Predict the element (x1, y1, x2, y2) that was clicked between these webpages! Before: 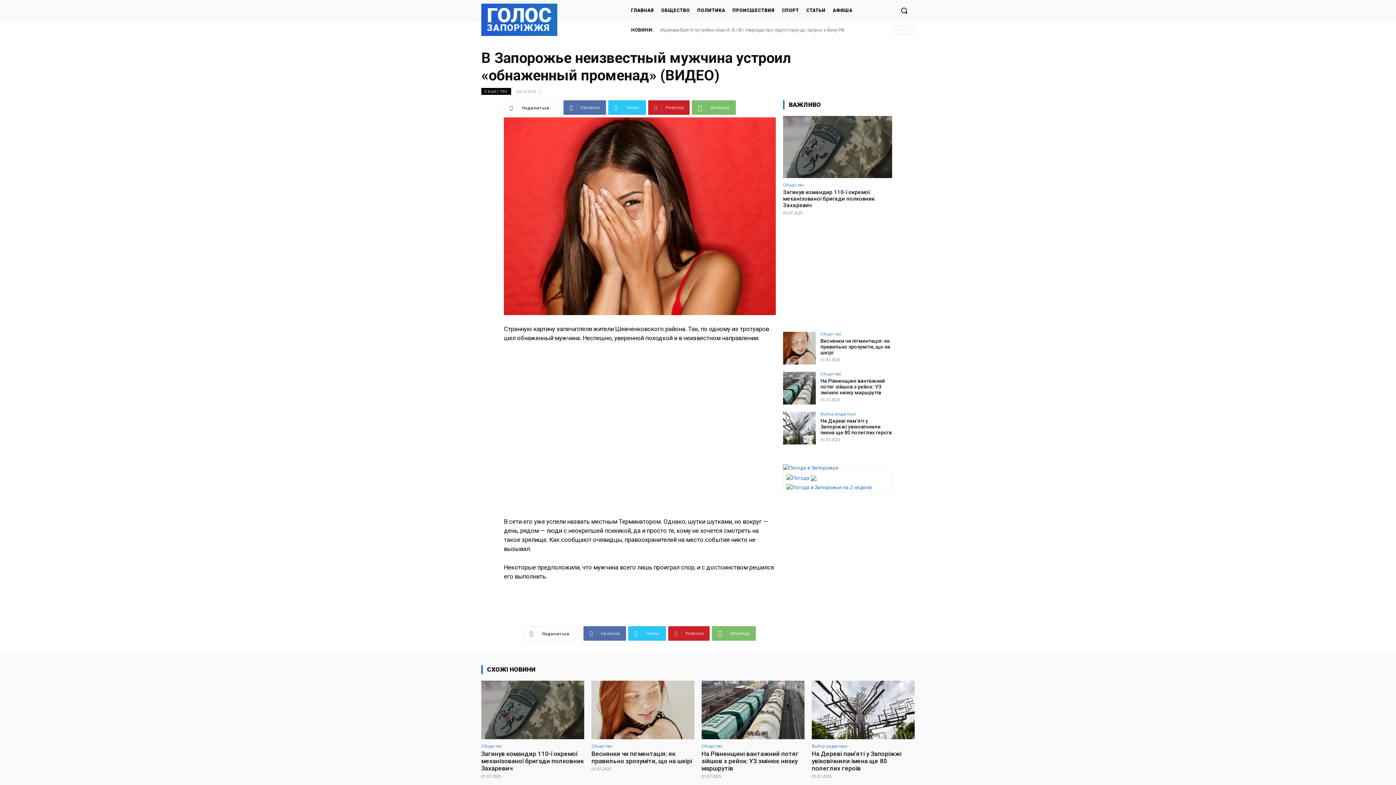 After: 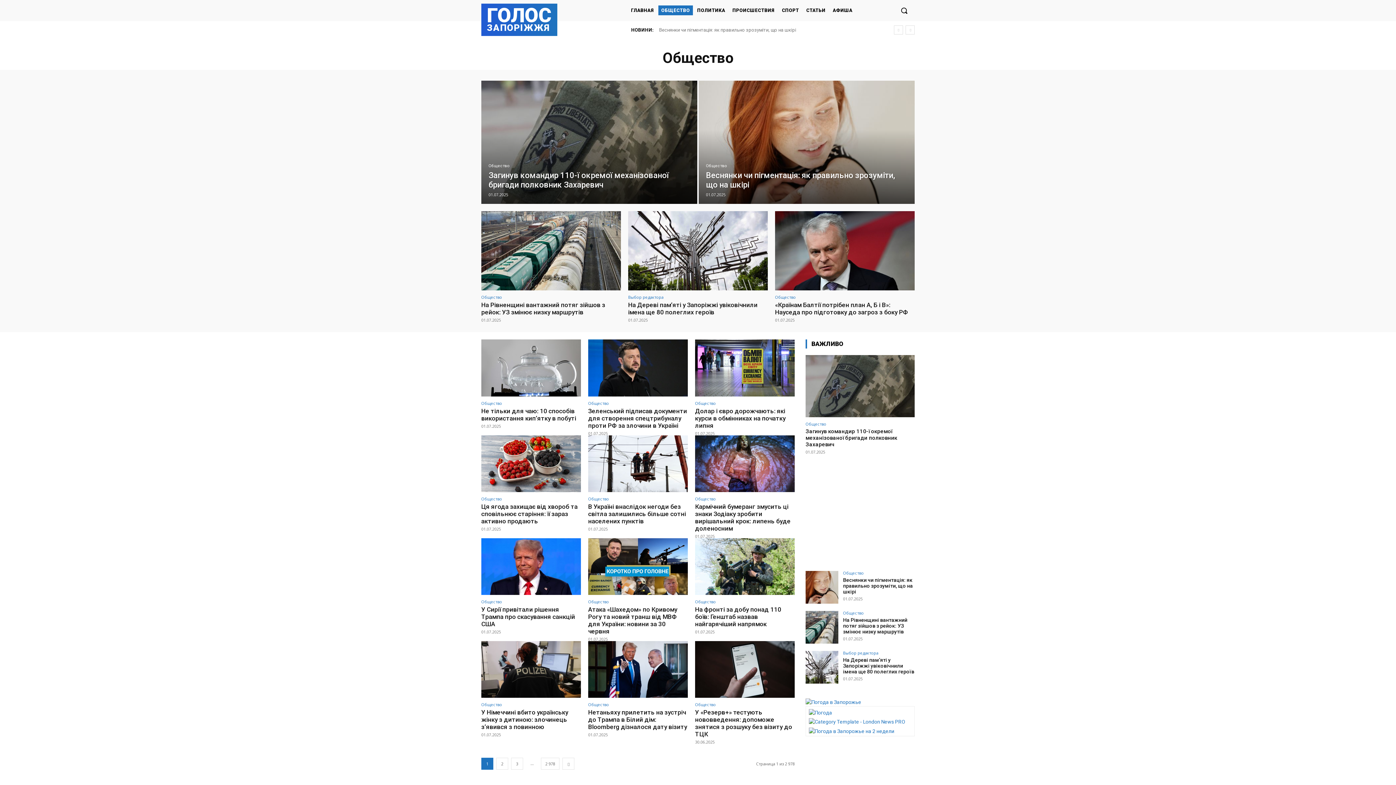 Action: bbox: (481, 744, 502, 748) label: Общество